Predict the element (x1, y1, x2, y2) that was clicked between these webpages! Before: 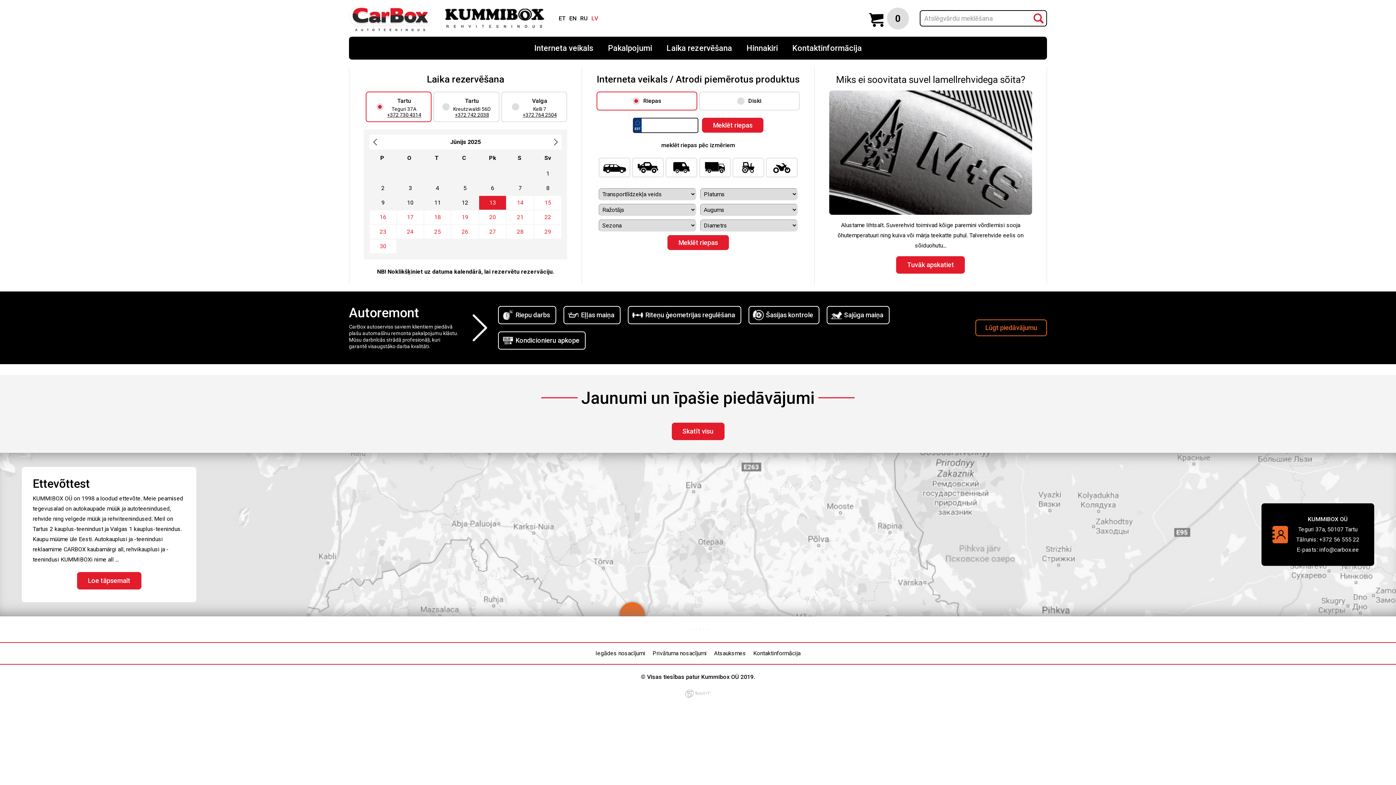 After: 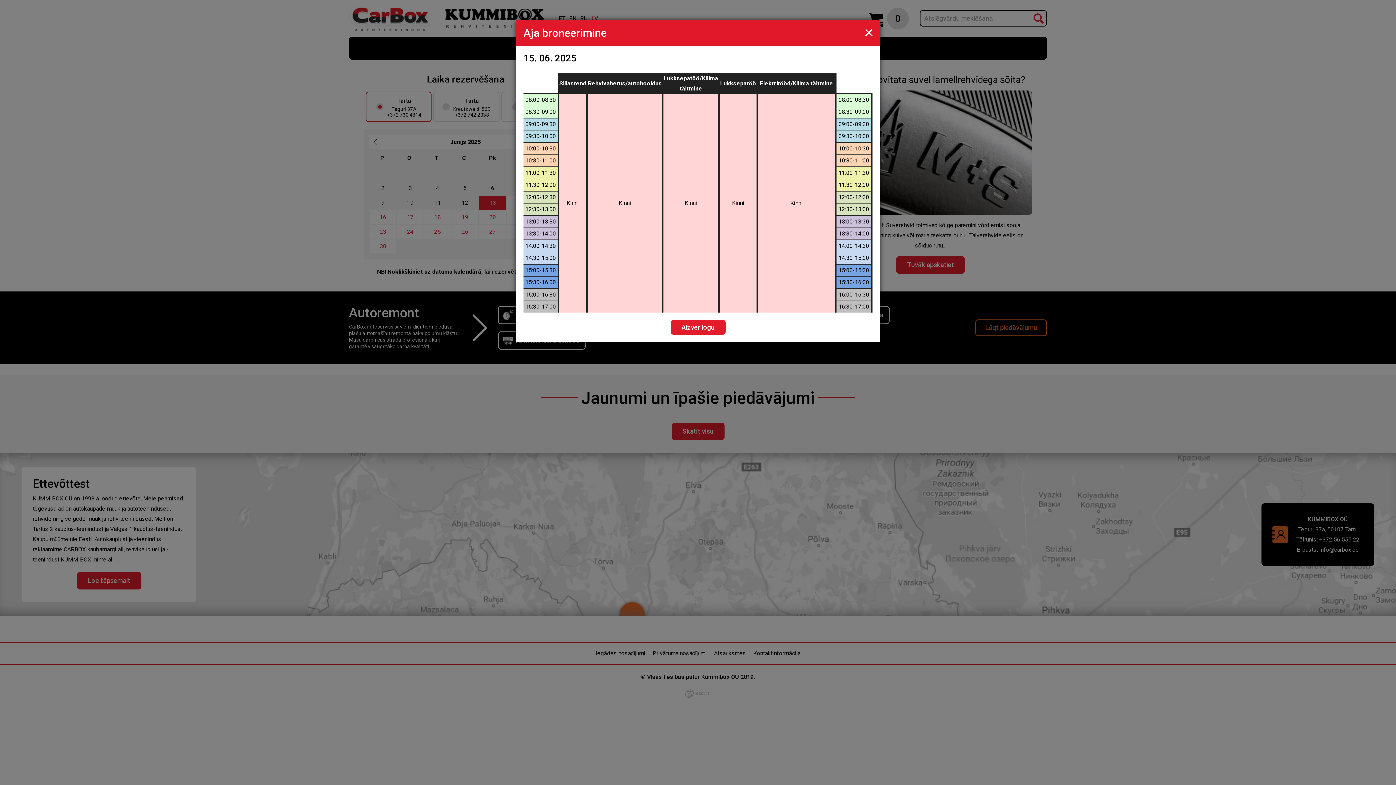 Action: bbox: (544, 199, 551, 206) label: 15